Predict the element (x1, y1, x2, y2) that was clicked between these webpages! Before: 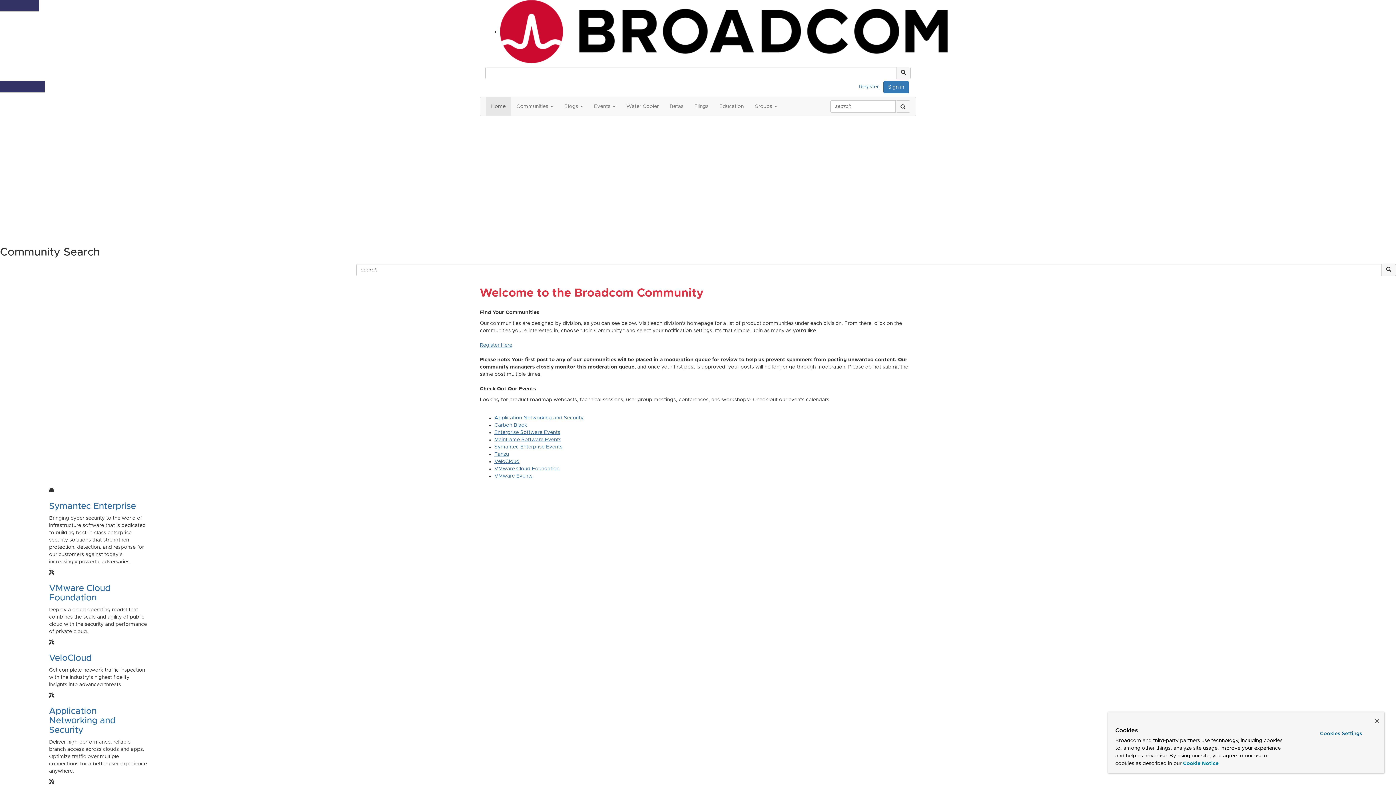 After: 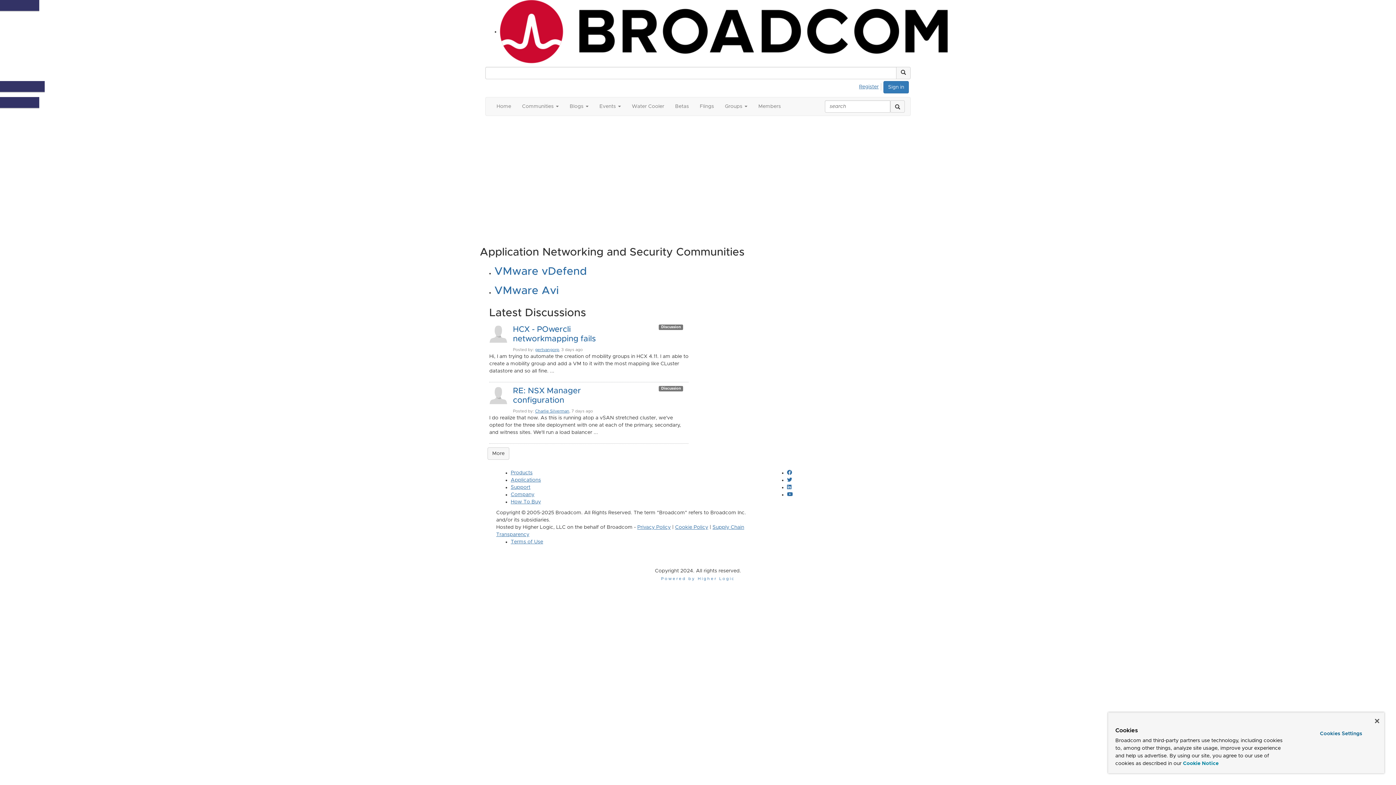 Action: label: Application Networking and Security bbox: (494, 415, 583, 420)